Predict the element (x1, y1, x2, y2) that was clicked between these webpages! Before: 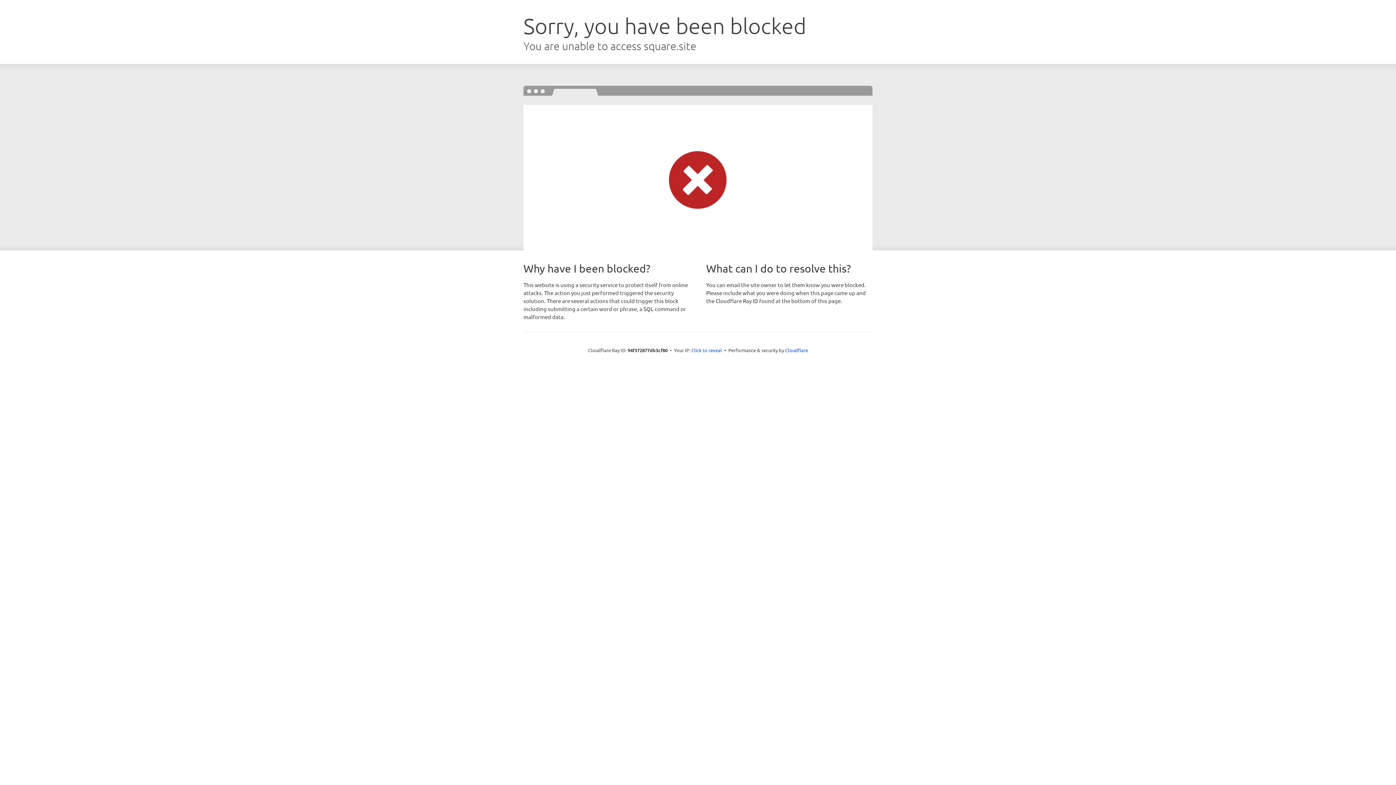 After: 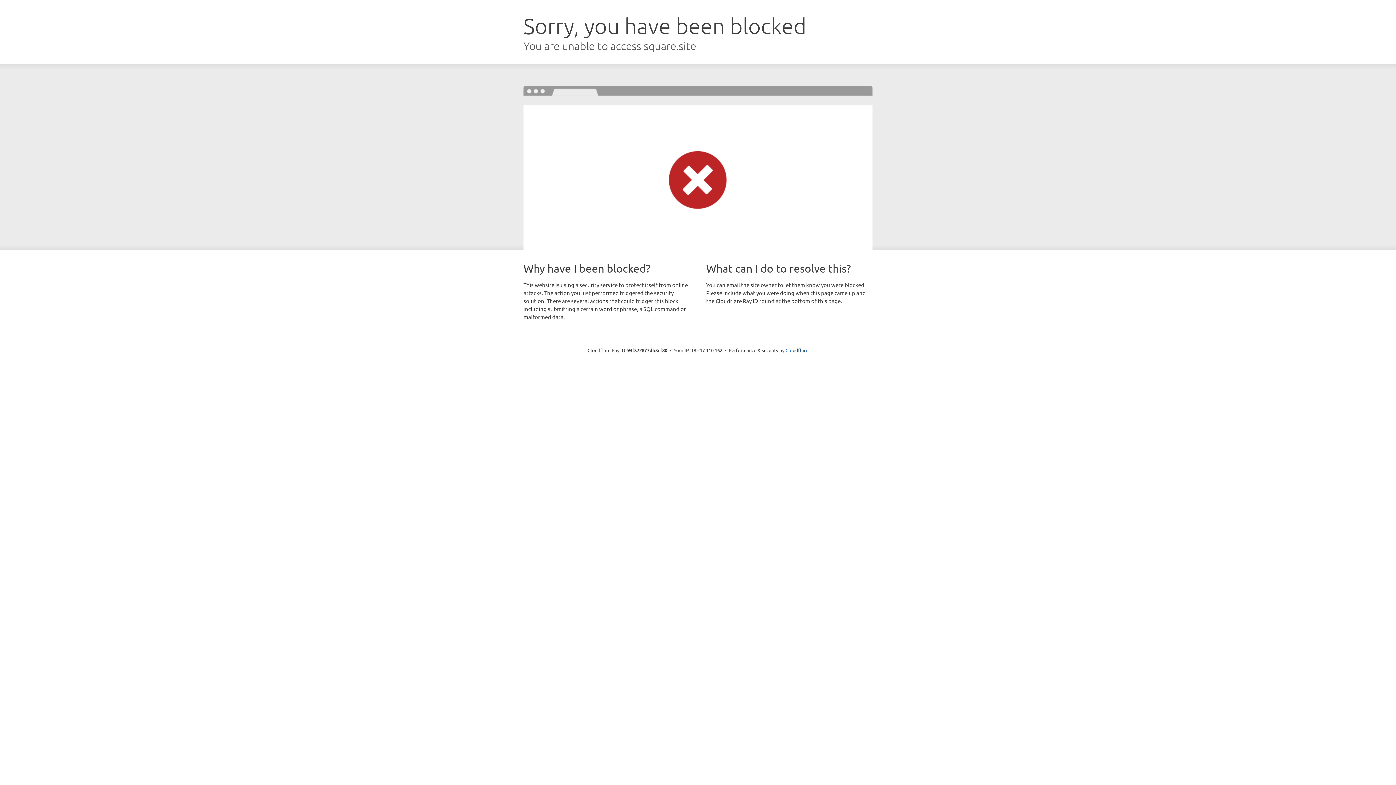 Action: label: Click to reveal bbox: (691, 346, 722, 353)